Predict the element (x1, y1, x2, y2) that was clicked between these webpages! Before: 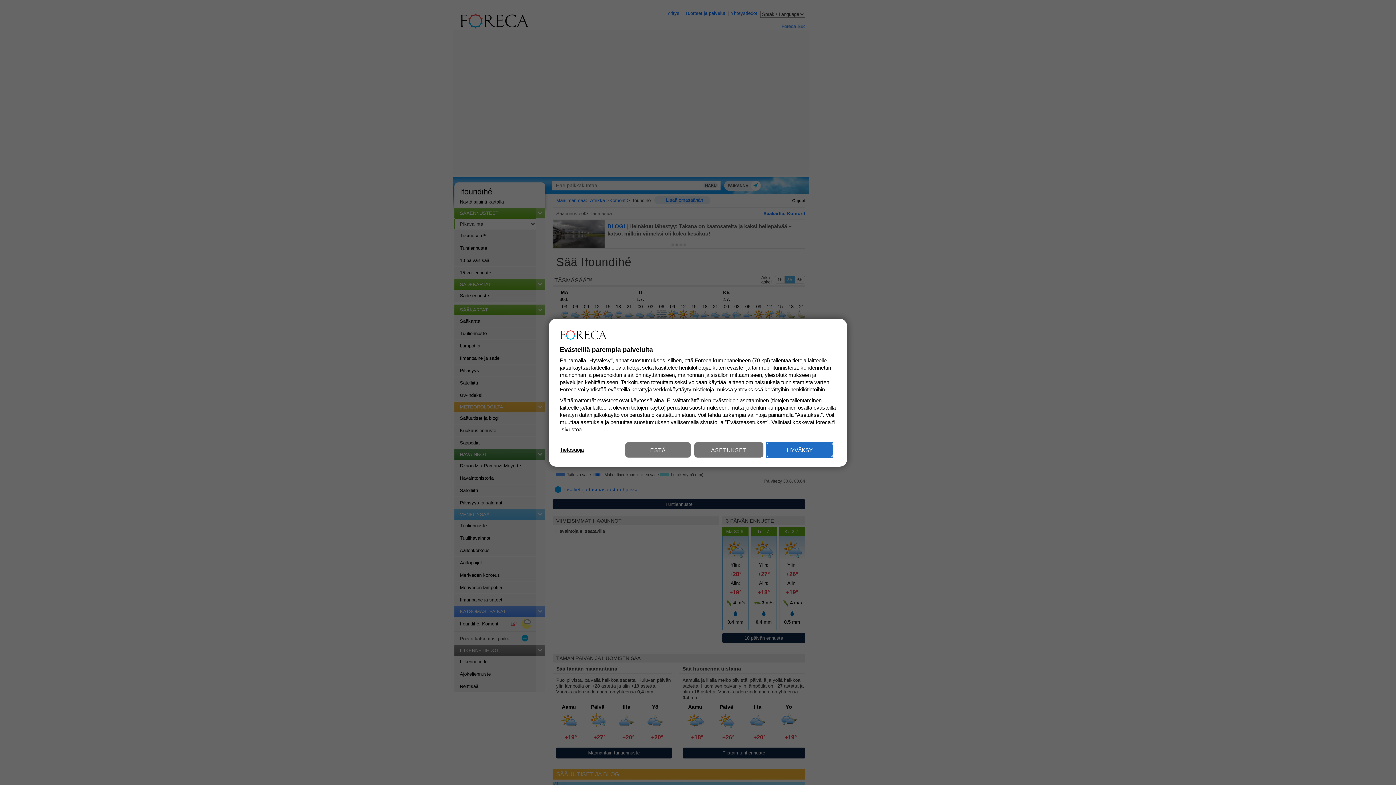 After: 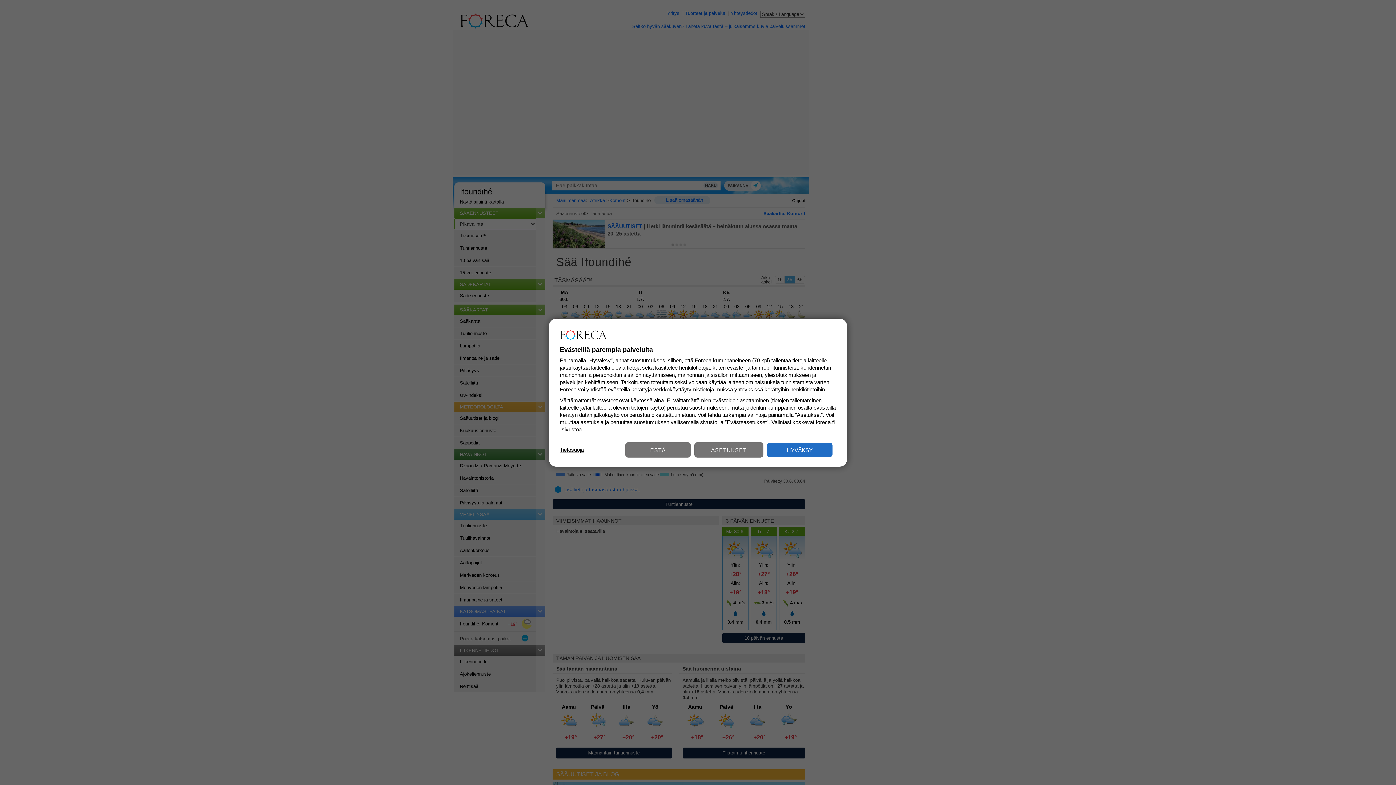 Action: bbox: (560, 446, 584, 453) label: Tietosuoja